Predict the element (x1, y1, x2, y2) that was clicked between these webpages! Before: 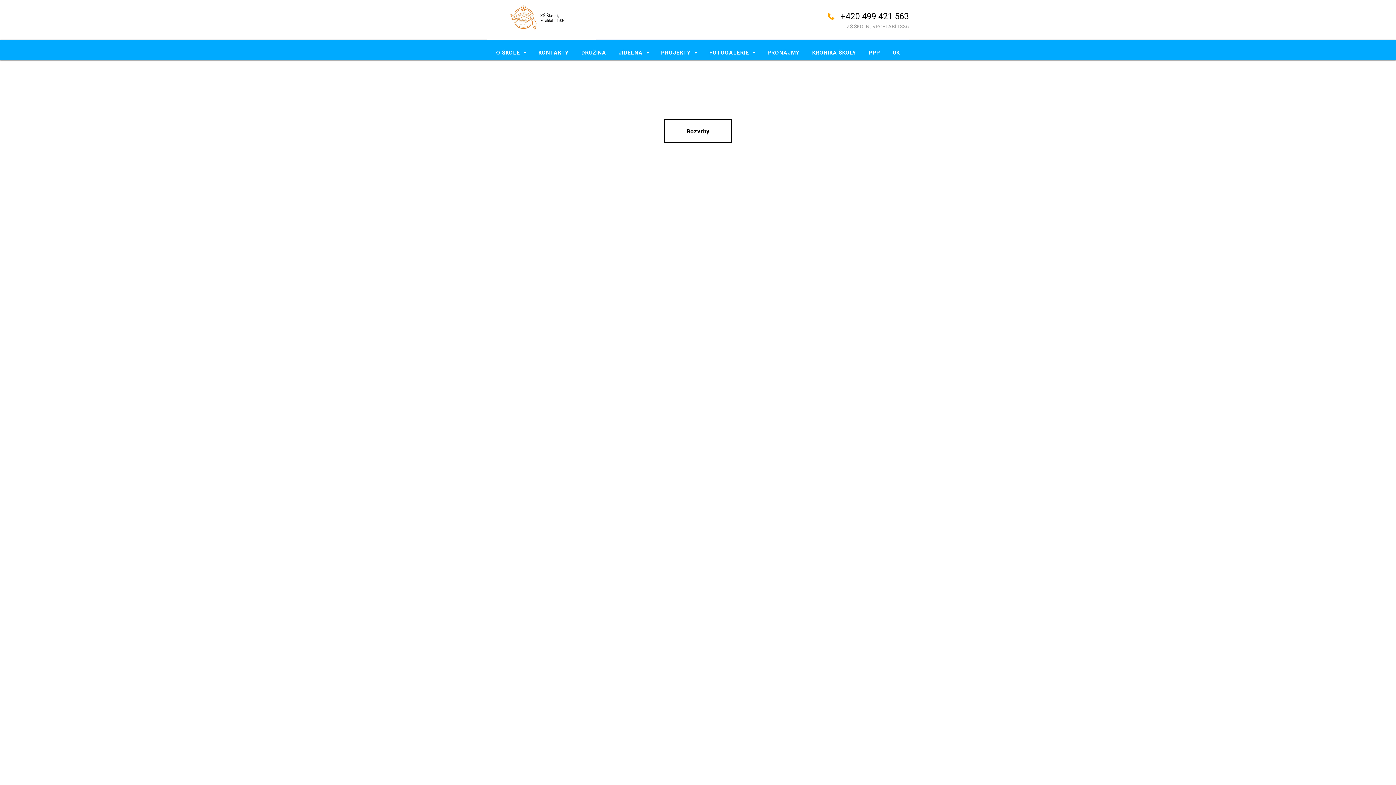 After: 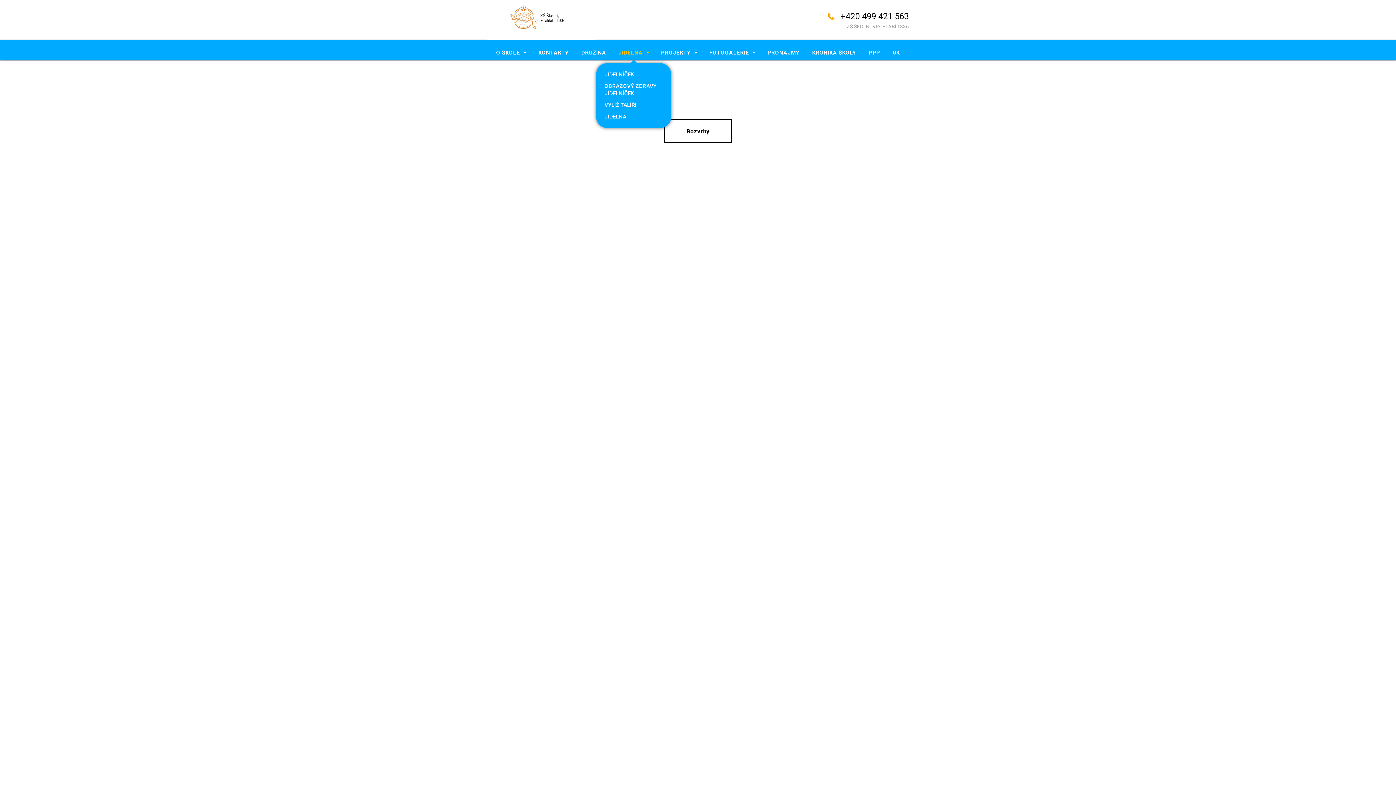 Action: label: JÍDELNA  bbox: (618, 49, 648, 56)